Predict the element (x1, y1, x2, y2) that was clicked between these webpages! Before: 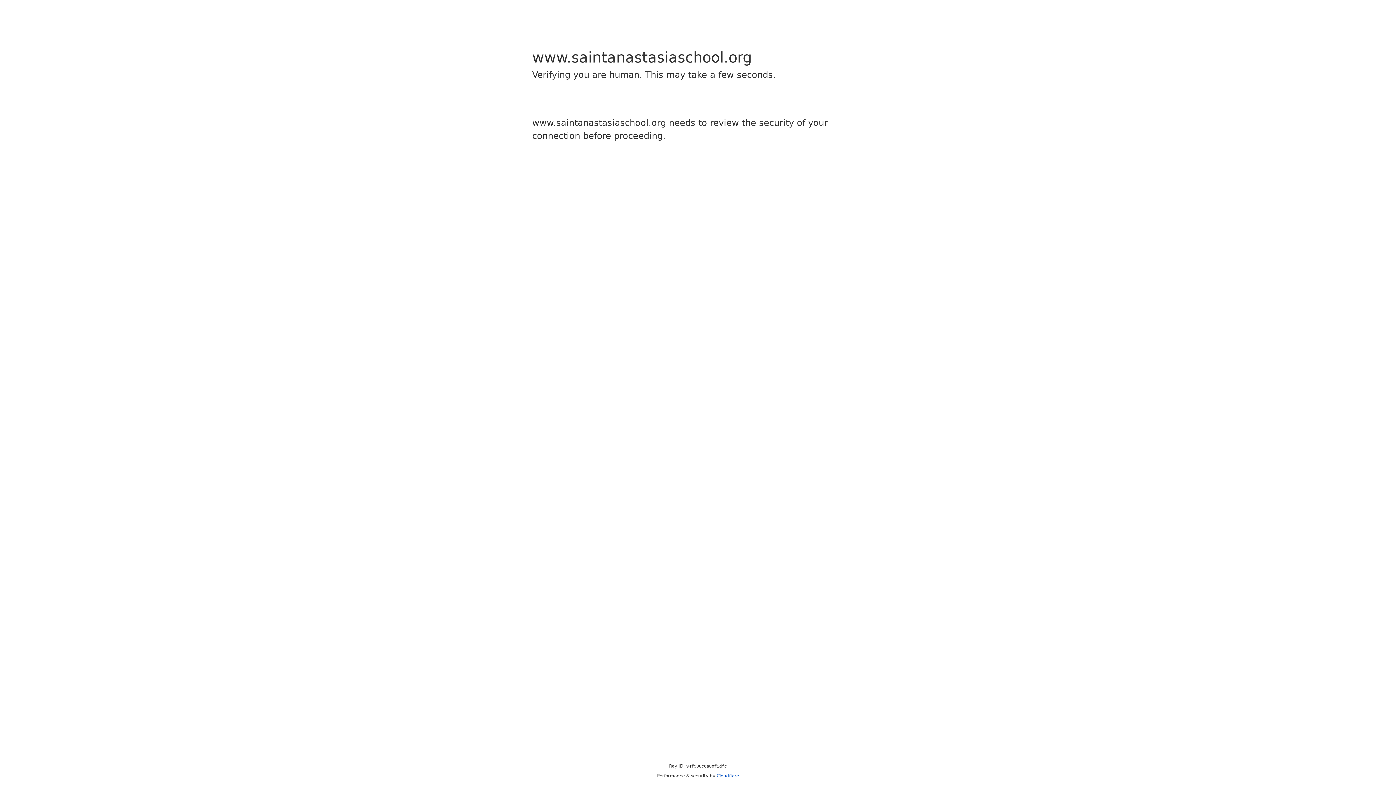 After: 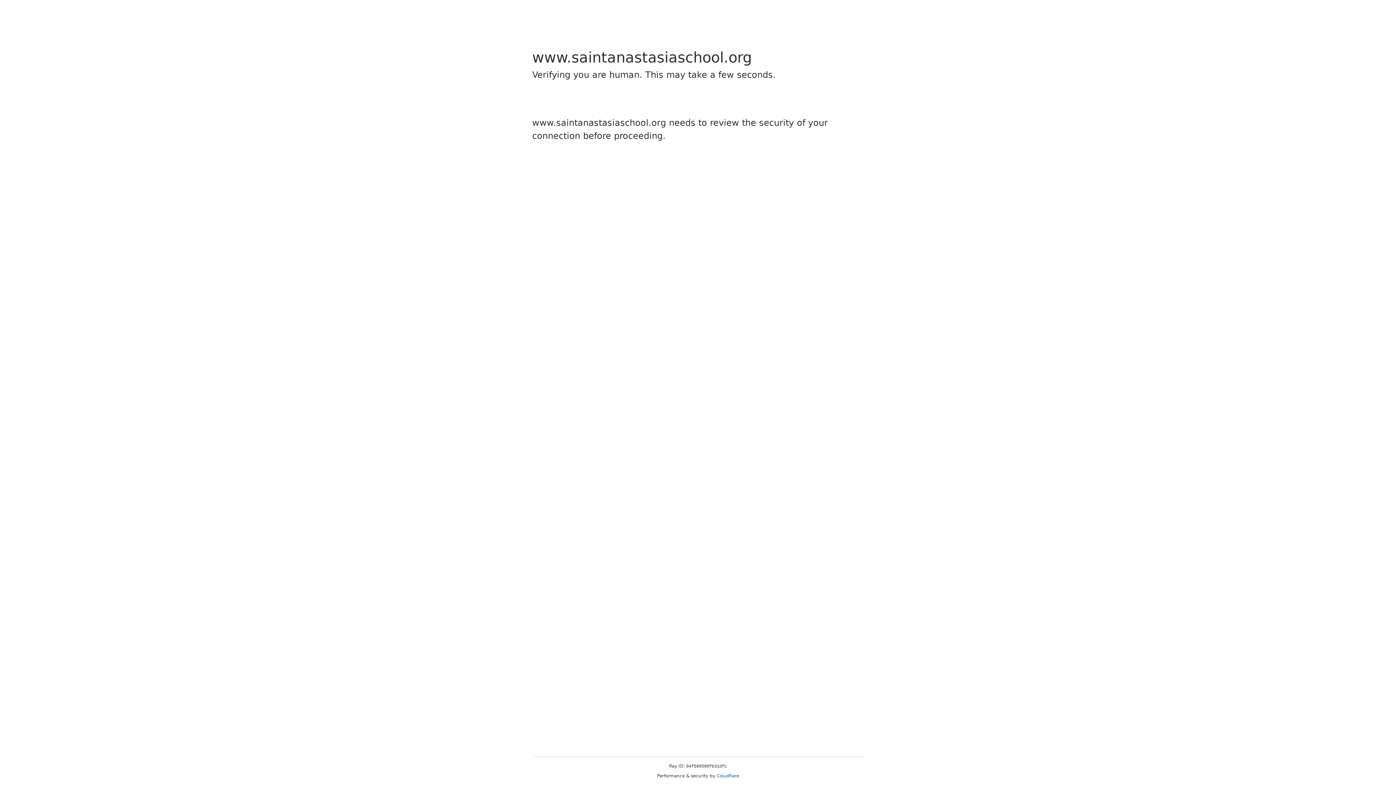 Action: bbox: (716, 773, 739, 778) label: Cloudflare